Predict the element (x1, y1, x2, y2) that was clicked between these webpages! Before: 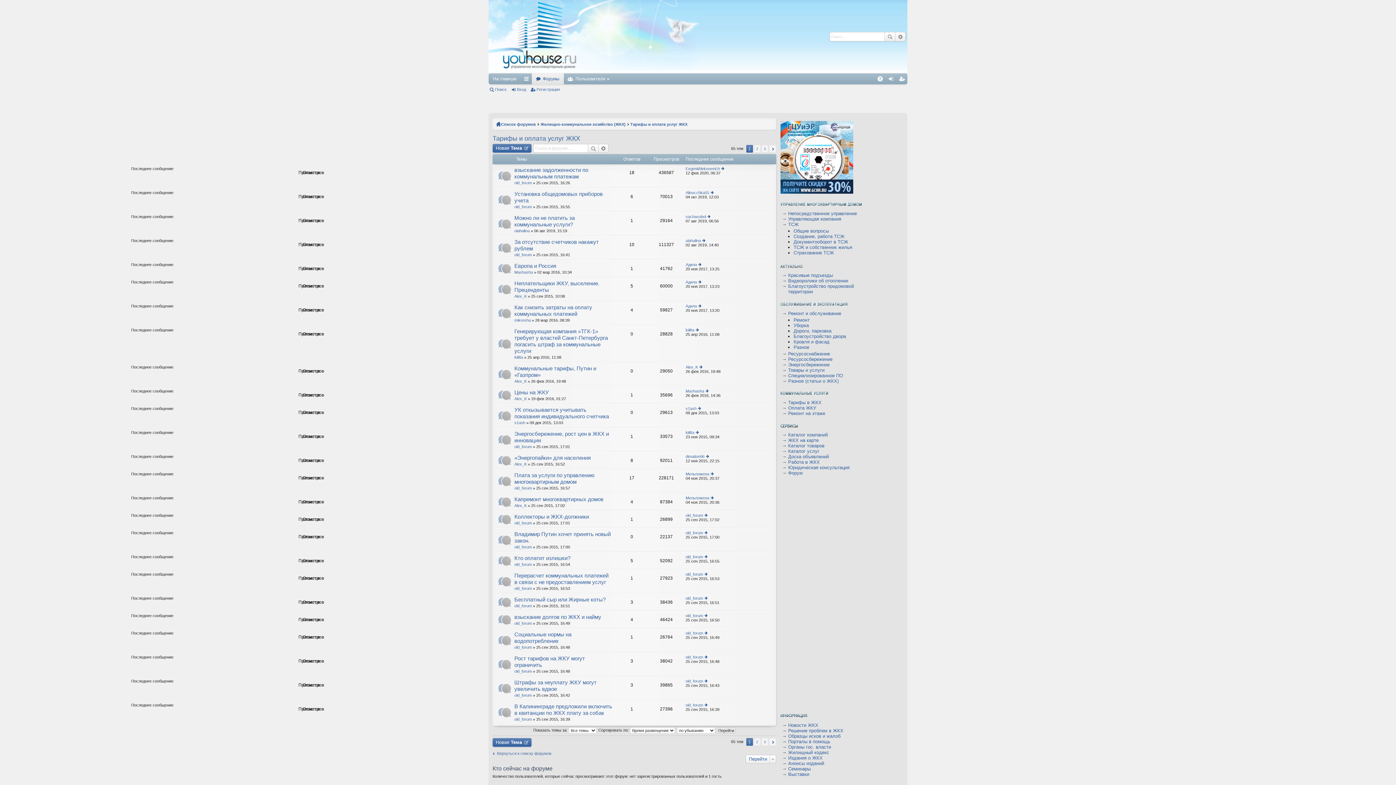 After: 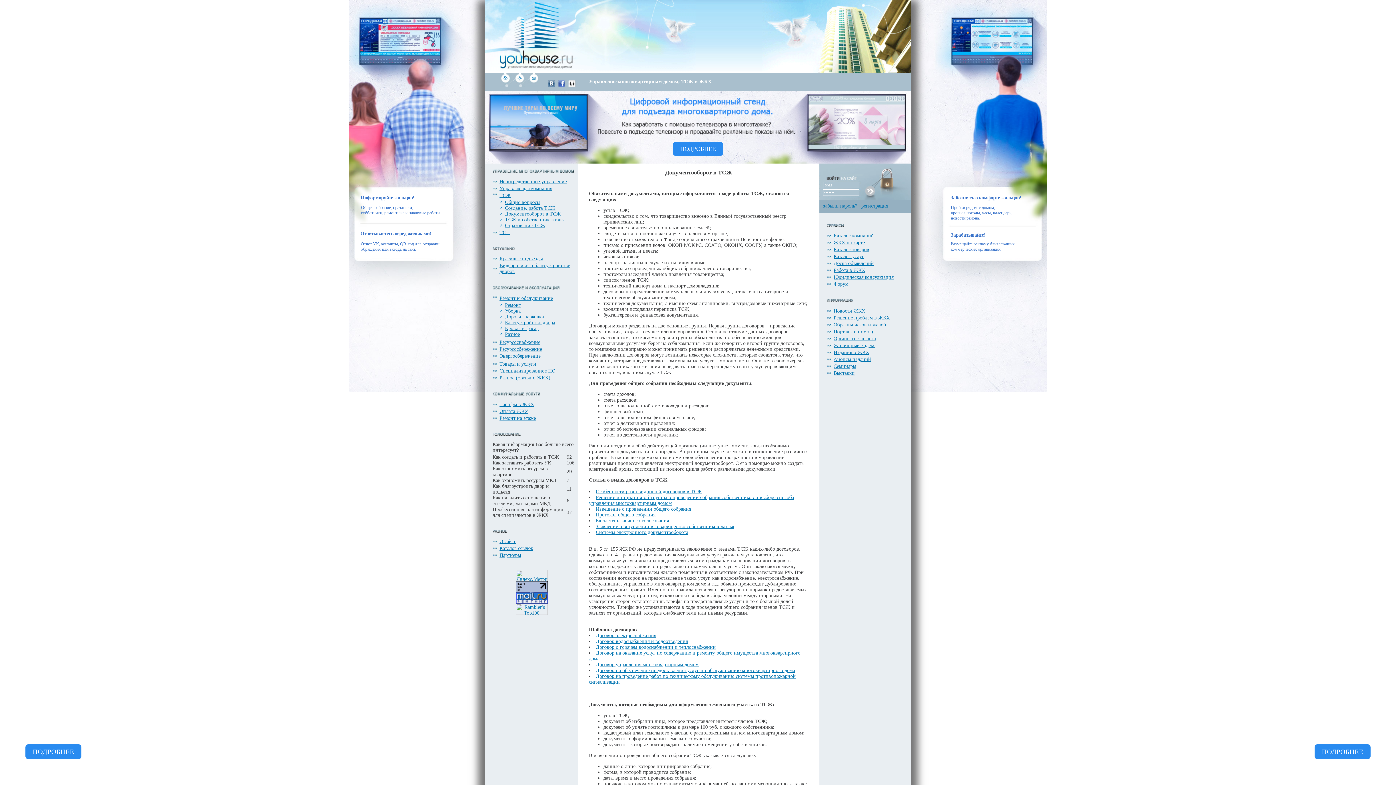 Action: label: Документооборот в ТСЖ bbox: (793, 239, 848, 244)